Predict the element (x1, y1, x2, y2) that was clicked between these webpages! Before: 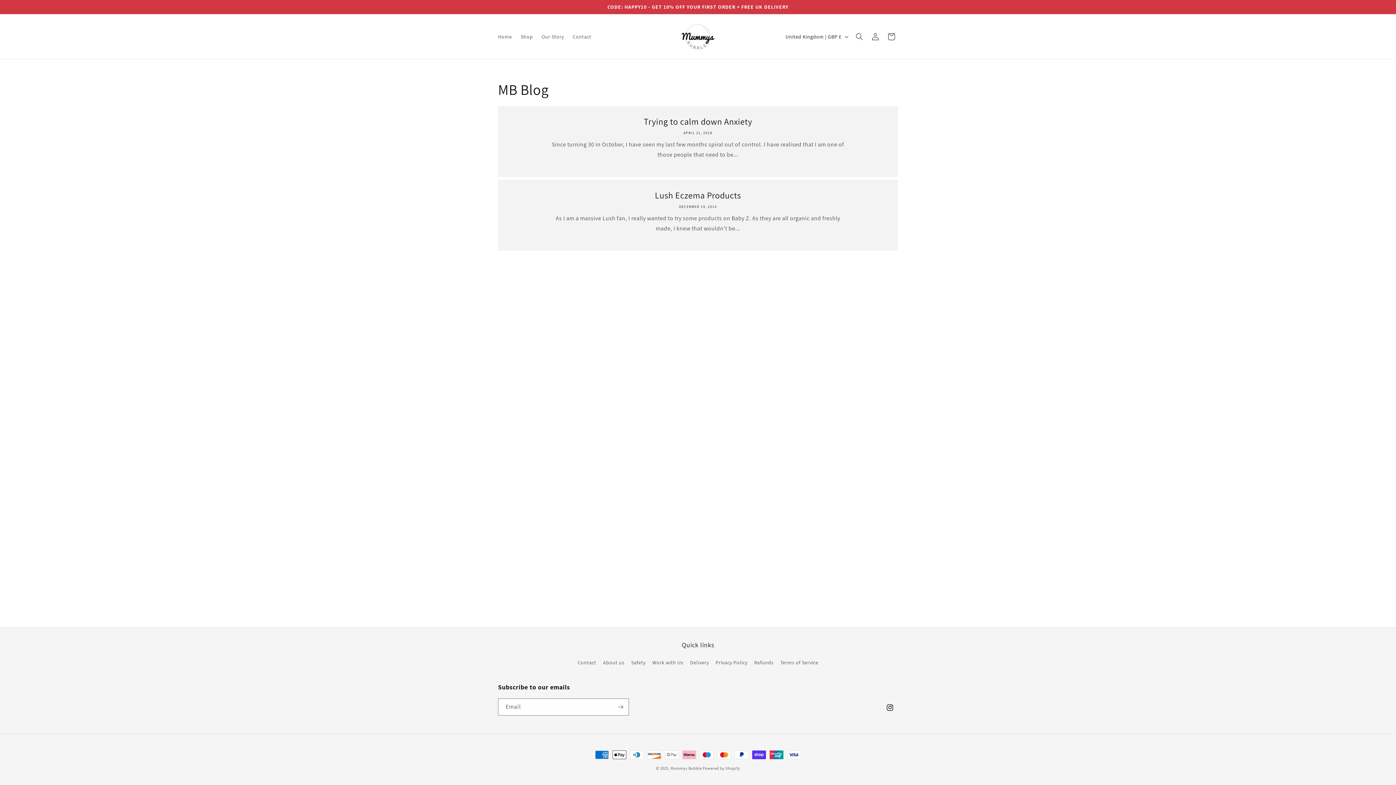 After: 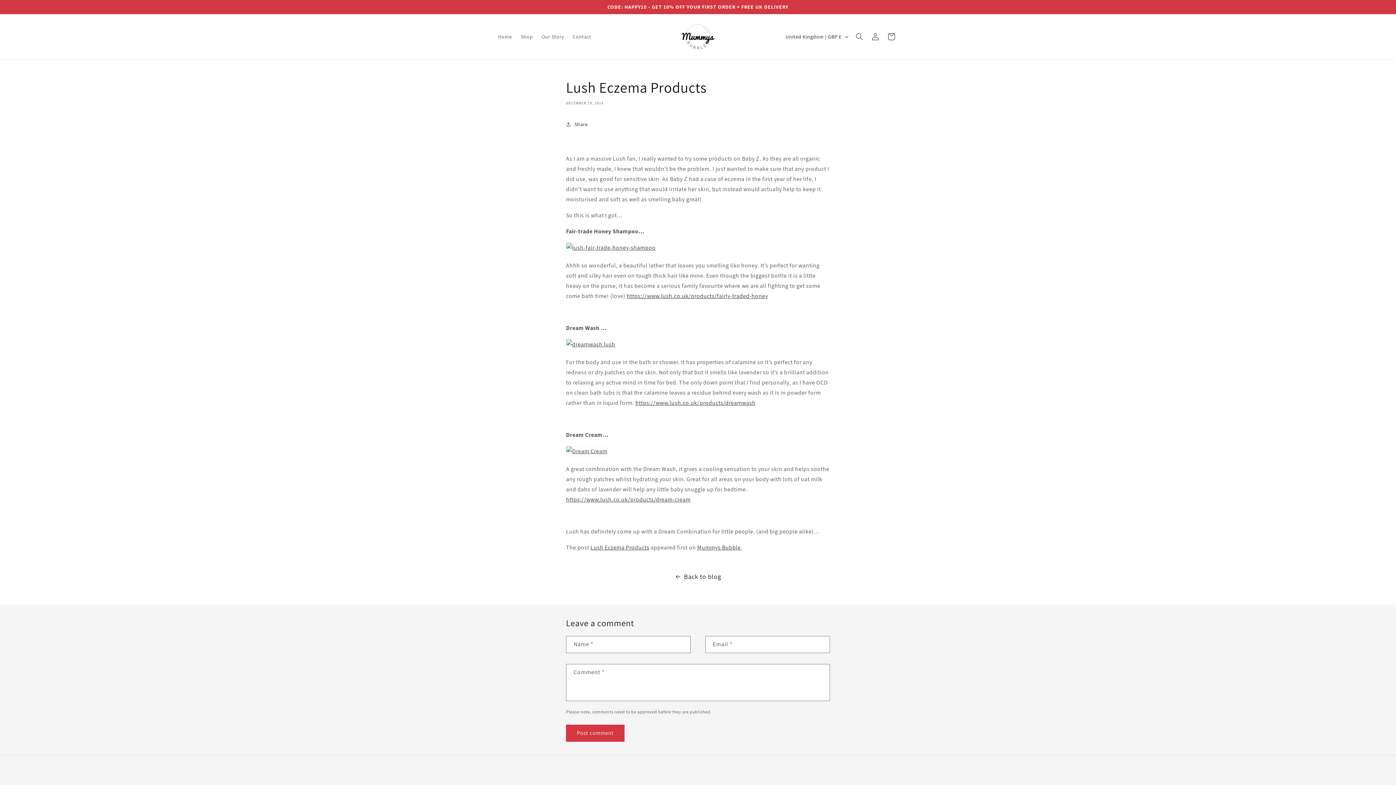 Action: bbox: (509, 189, 887, 201) label: Lush Eczema Products